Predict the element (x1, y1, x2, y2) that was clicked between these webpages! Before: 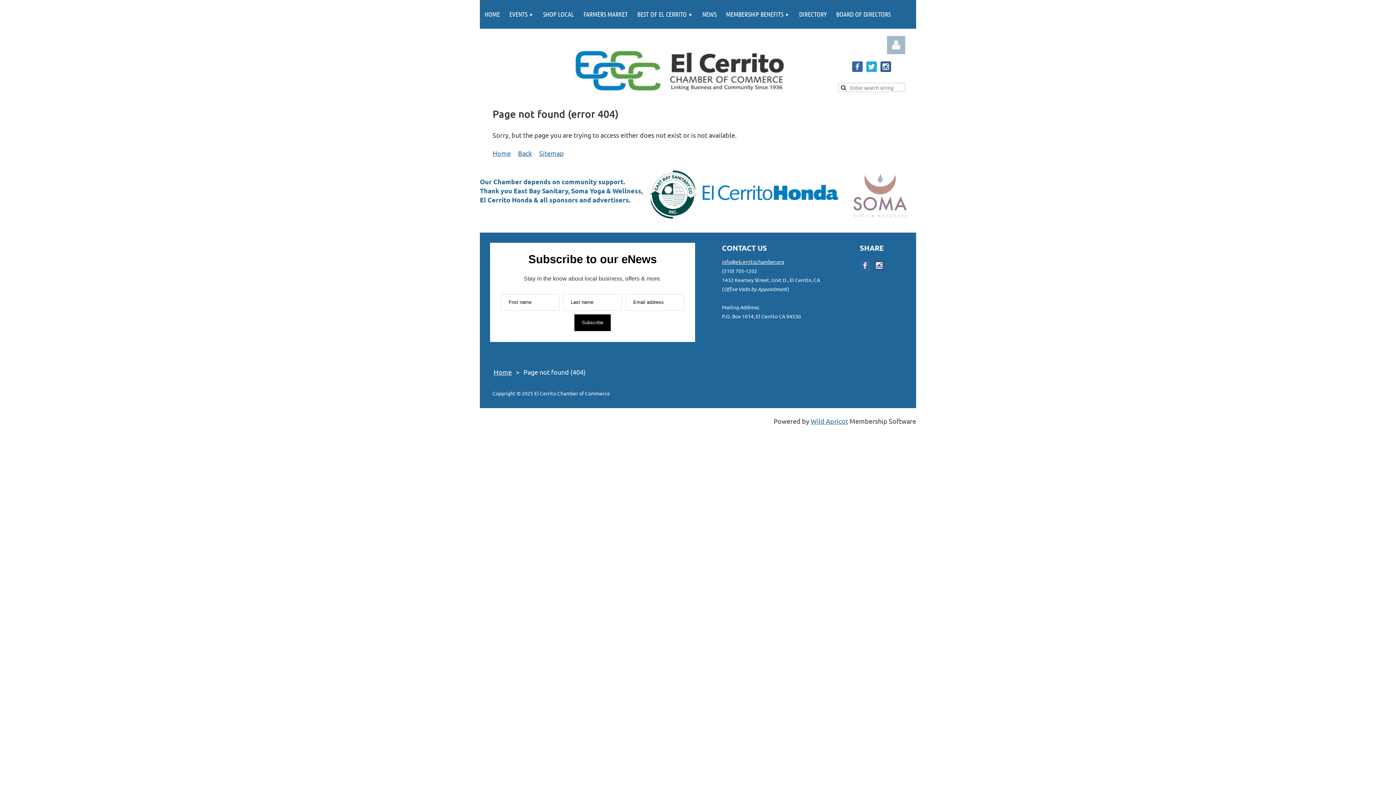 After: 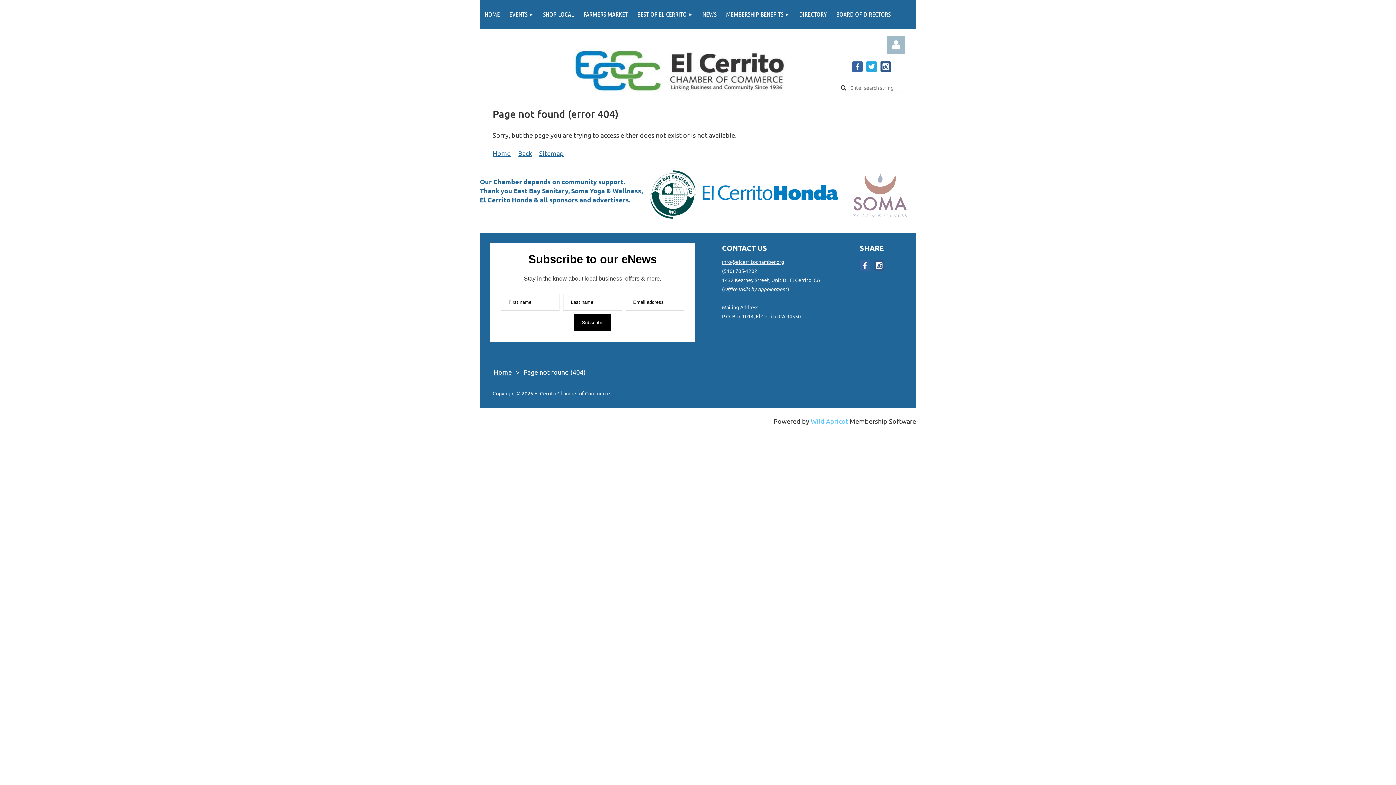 Action: bbox: (810, 417, 848, 425) label: Wild Apricot